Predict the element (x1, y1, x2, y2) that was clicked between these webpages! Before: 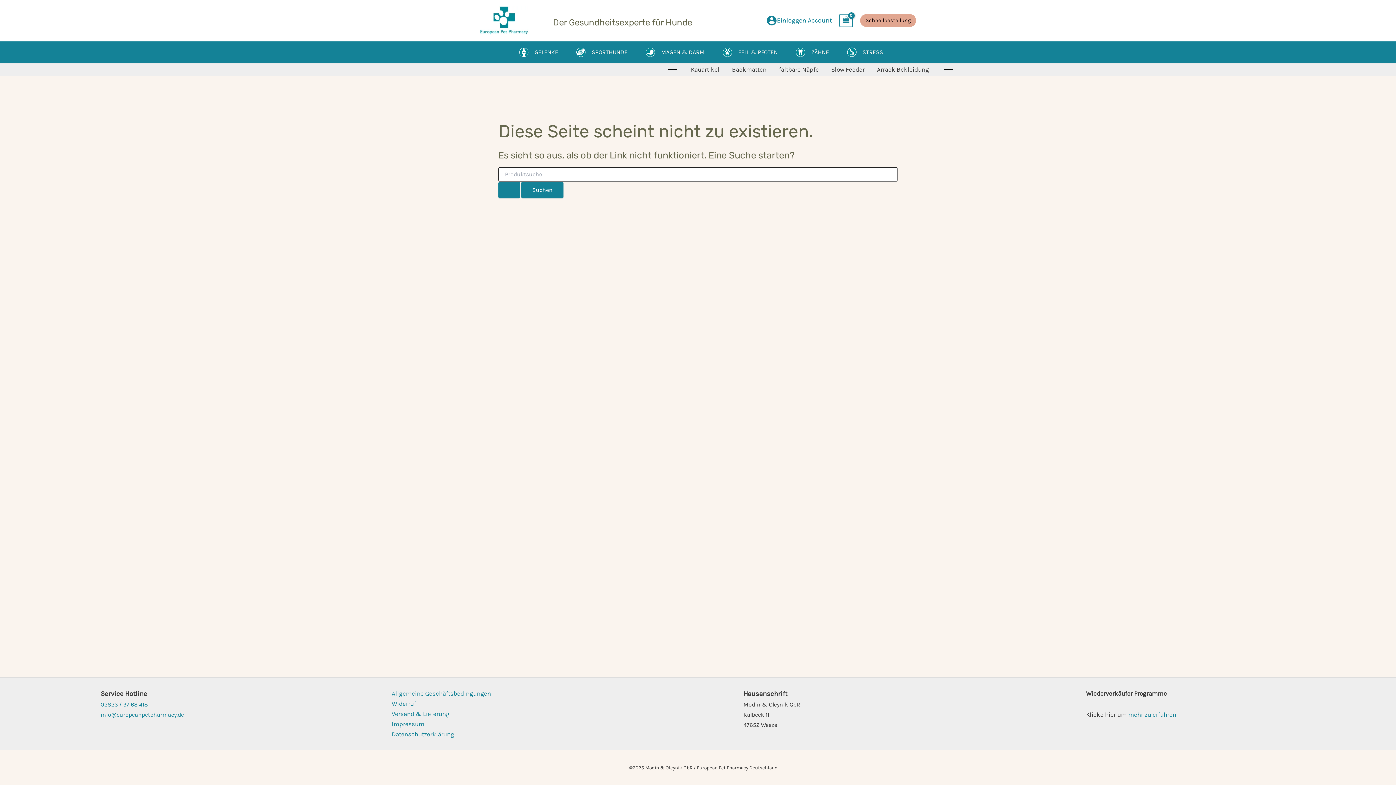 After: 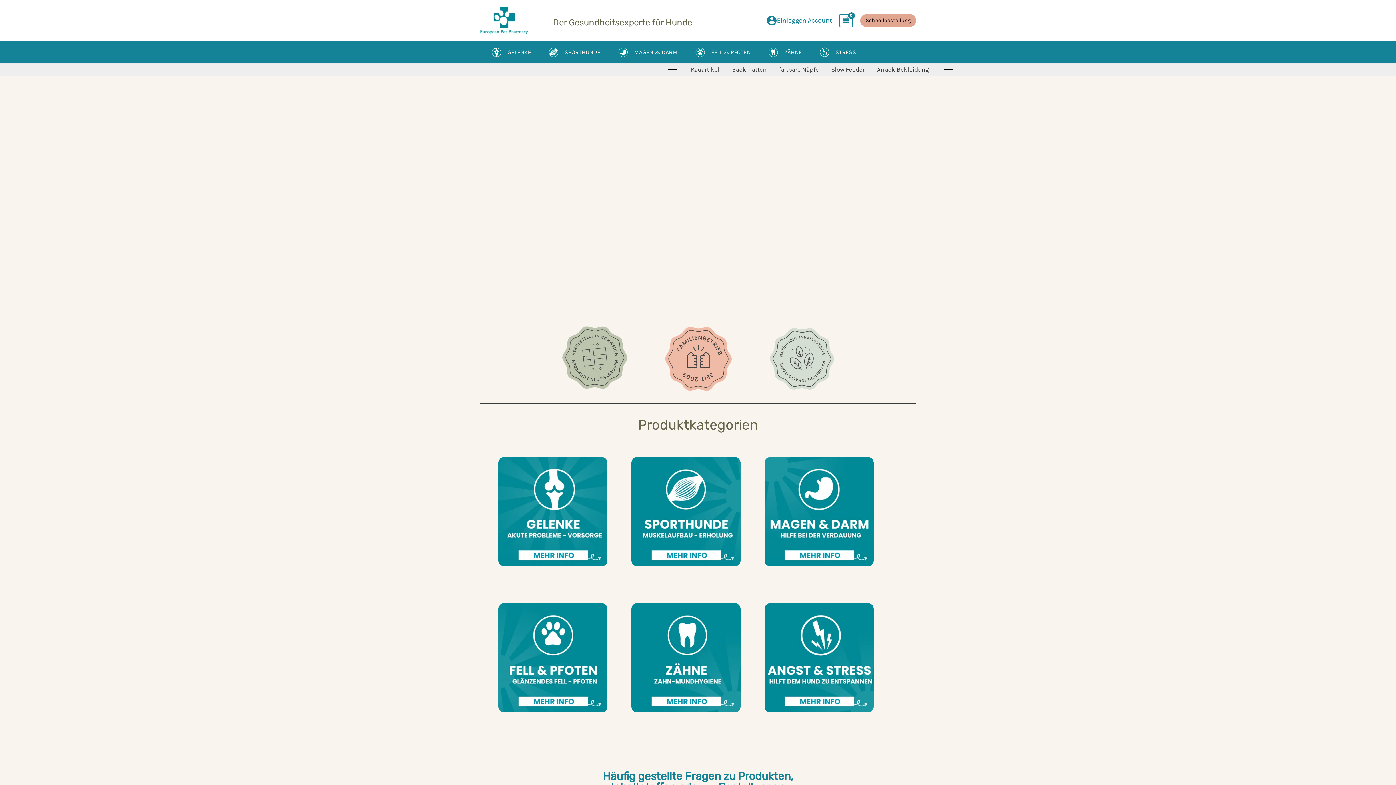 Action: bbox: (480, 16, 528, 23)